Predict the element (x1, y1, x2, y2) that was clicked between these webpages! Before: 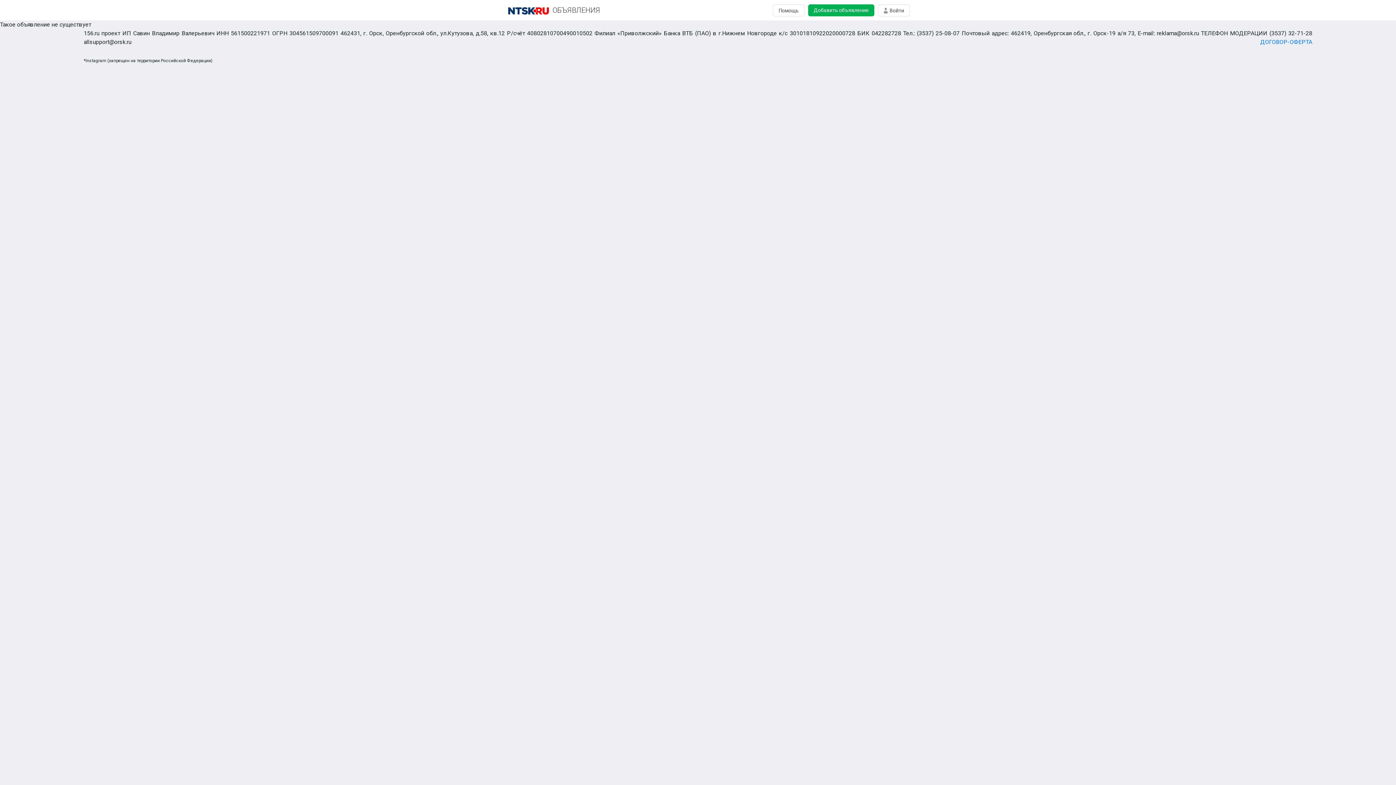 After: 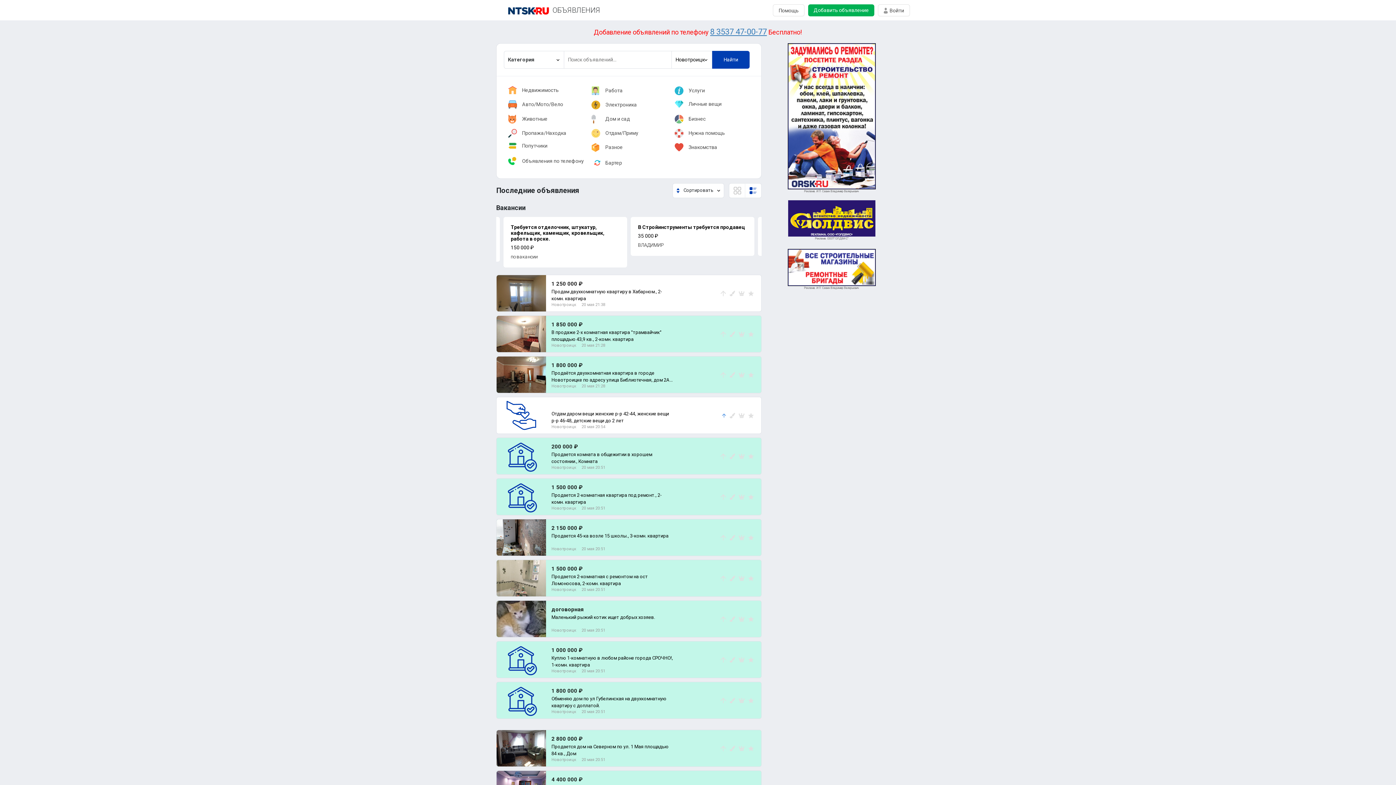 Action: label: ОБЪЯВЛЕНИЯ bbox: (552, 0, 600, 20)